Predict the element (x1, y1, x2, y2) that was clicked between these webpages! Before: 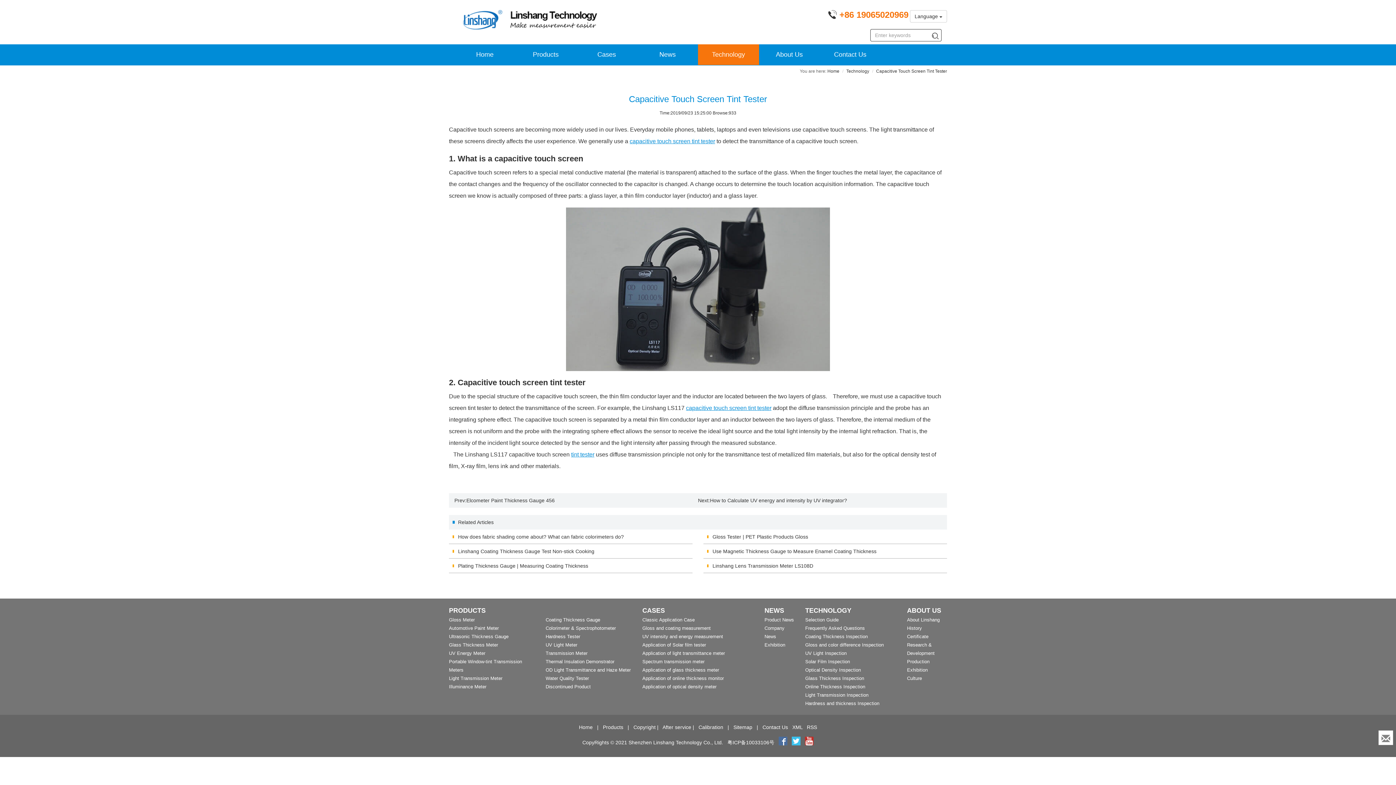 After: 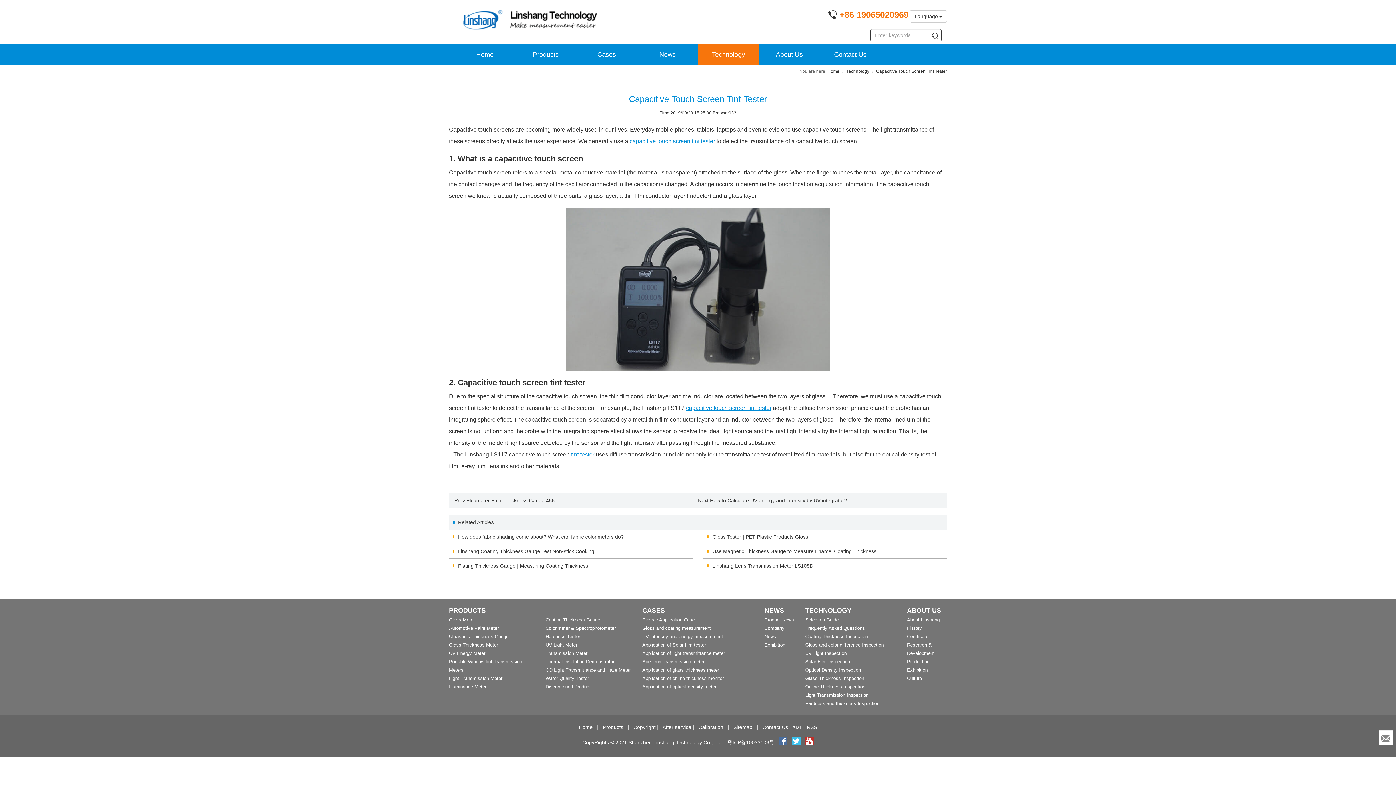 Action: bbox: (449, 684, 486, 689) label: Illuminance Meter